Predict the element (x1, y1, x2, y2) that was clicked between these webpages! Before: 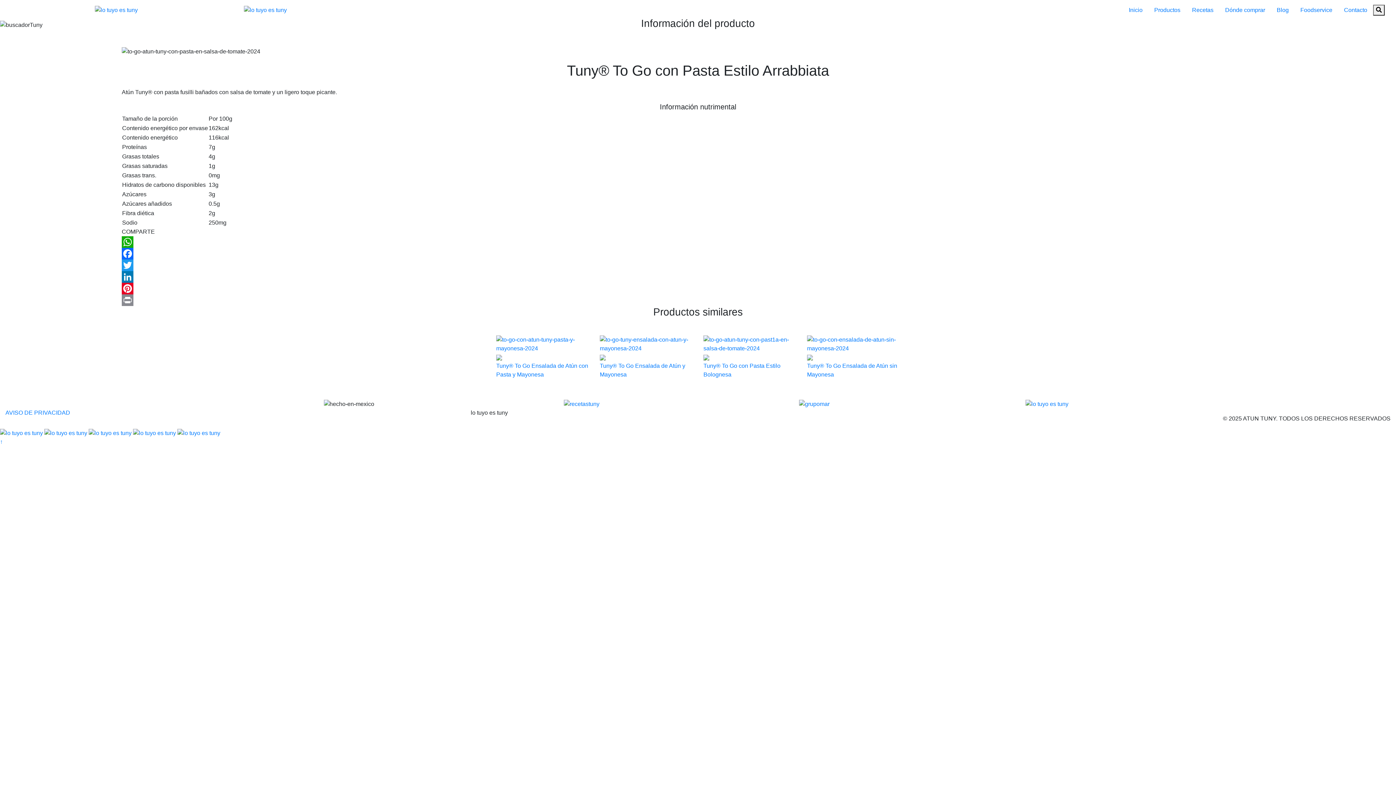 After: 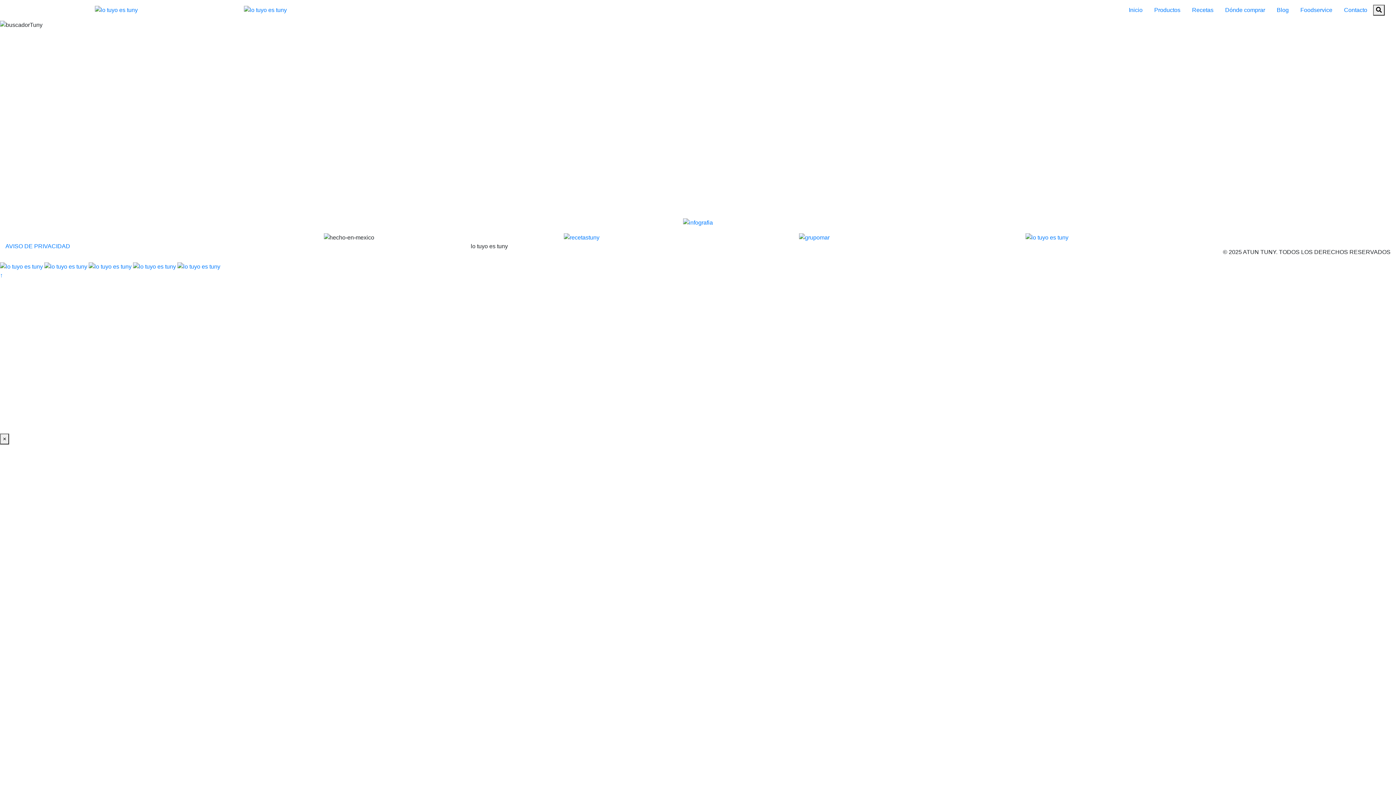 Action: label: Inicio bbox: (1123, 2, 1148, 17)